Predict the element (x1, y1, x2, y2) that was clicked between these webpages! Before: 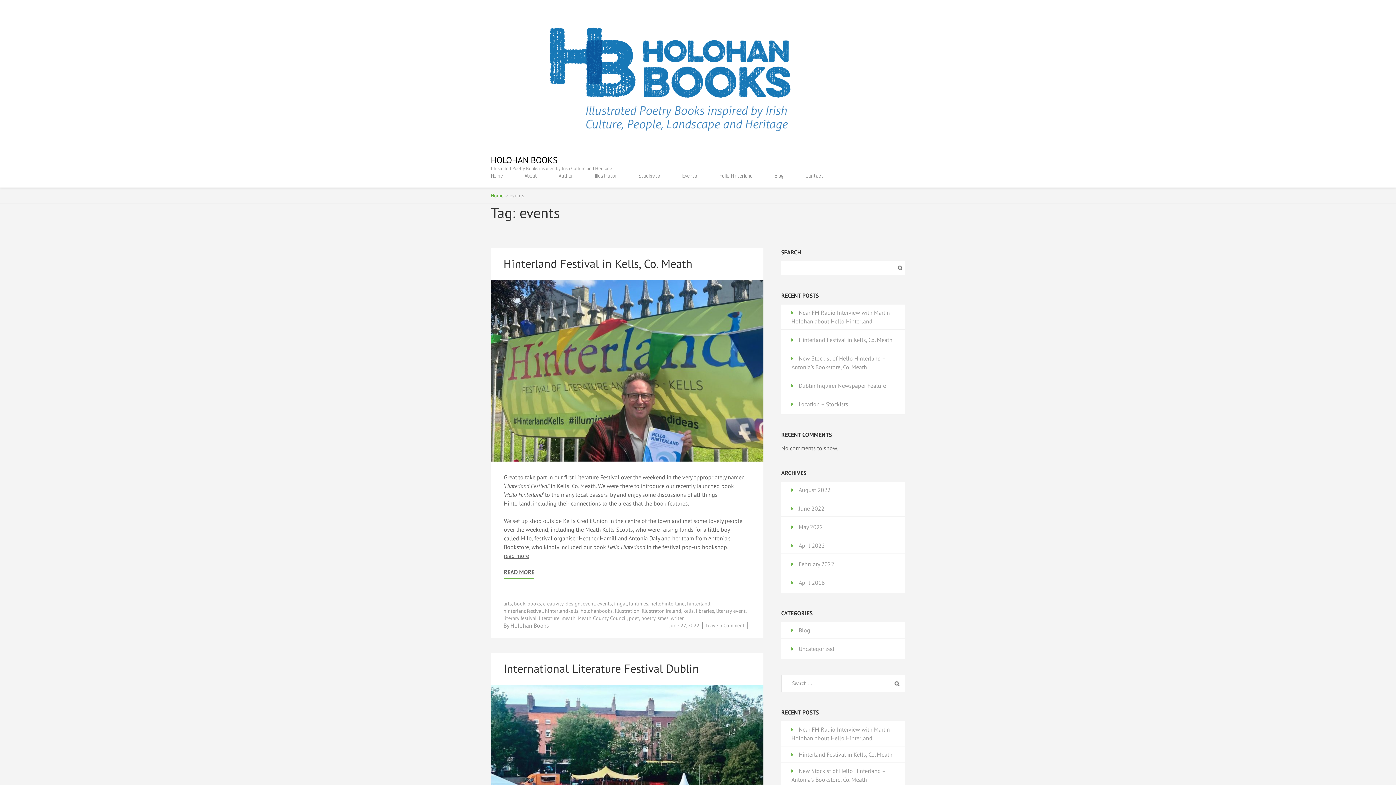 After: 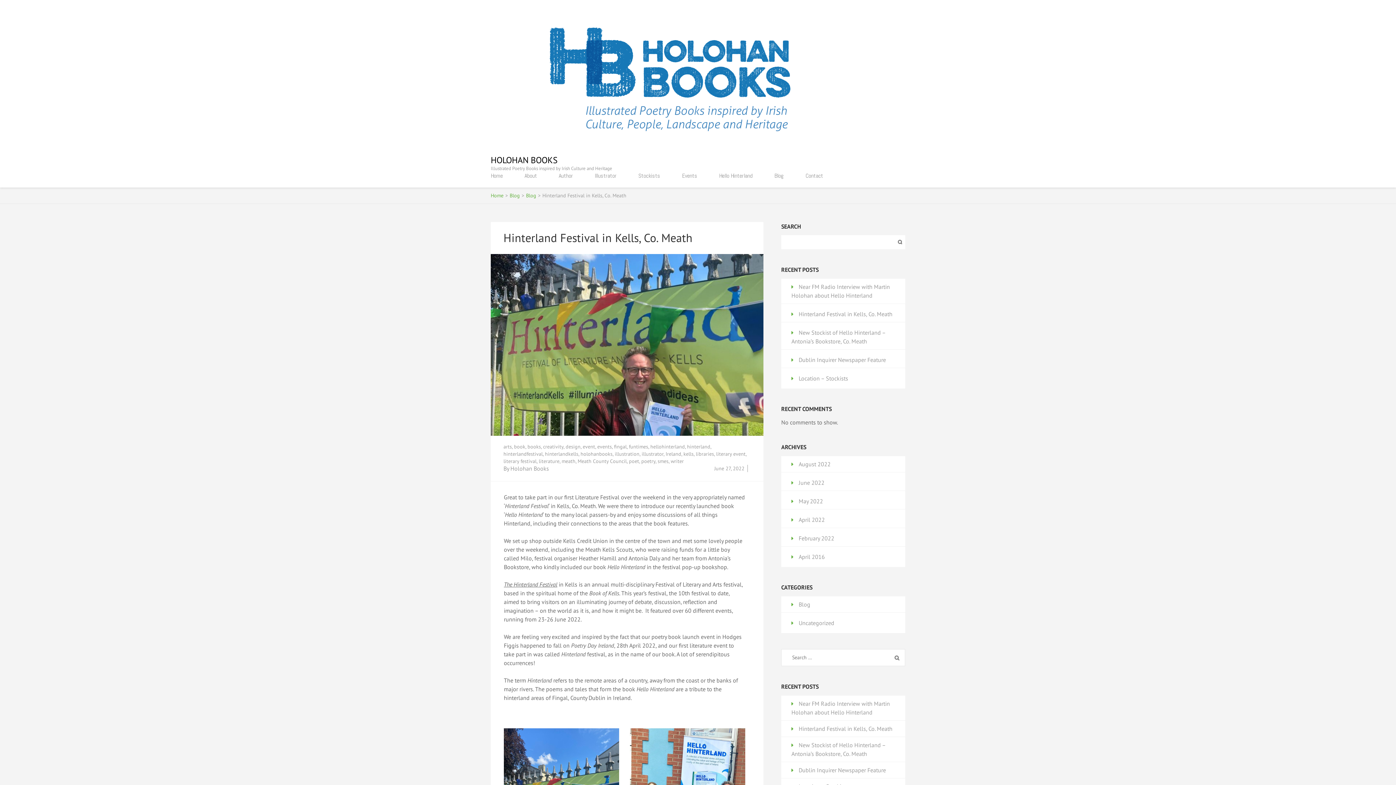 Action: bbox: (669, 622, 699, 629) label: June 27, 2022